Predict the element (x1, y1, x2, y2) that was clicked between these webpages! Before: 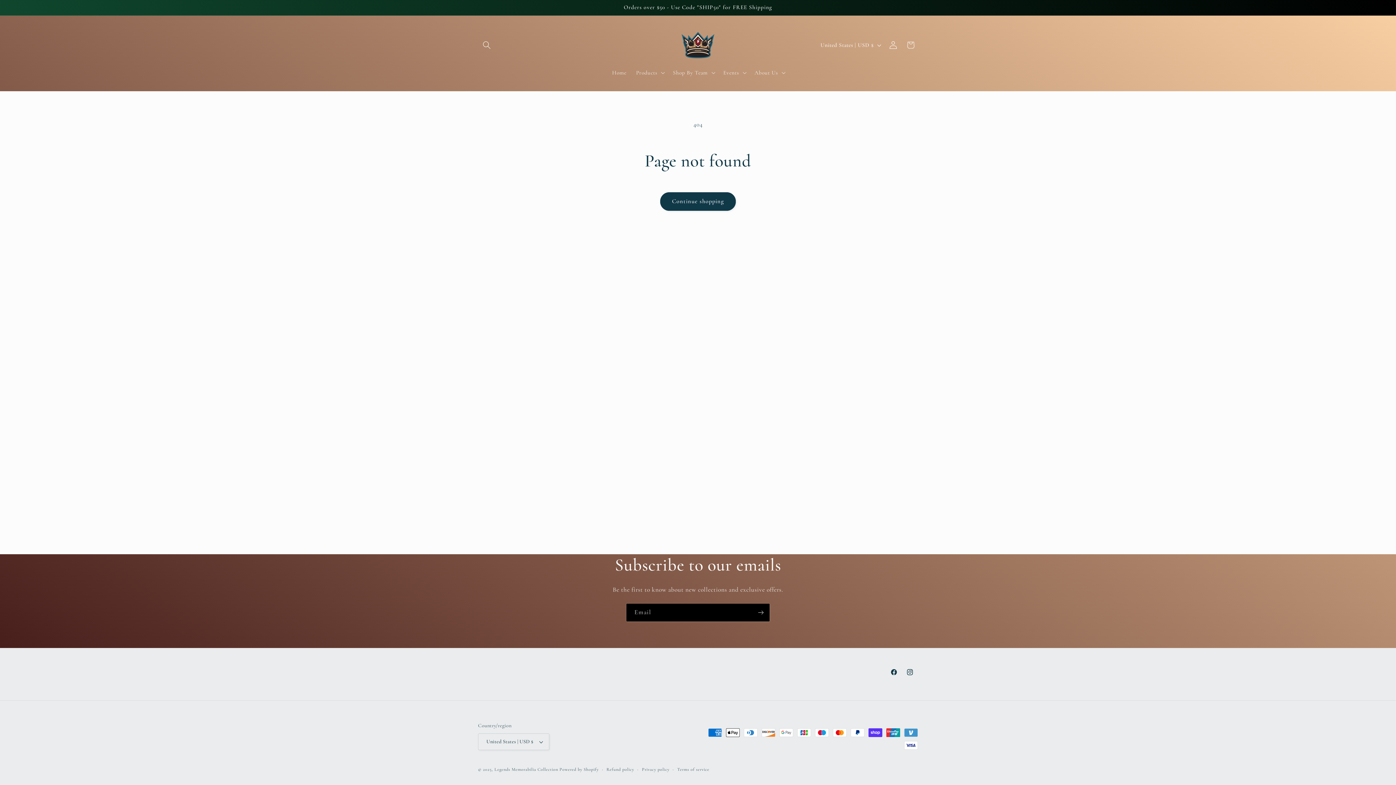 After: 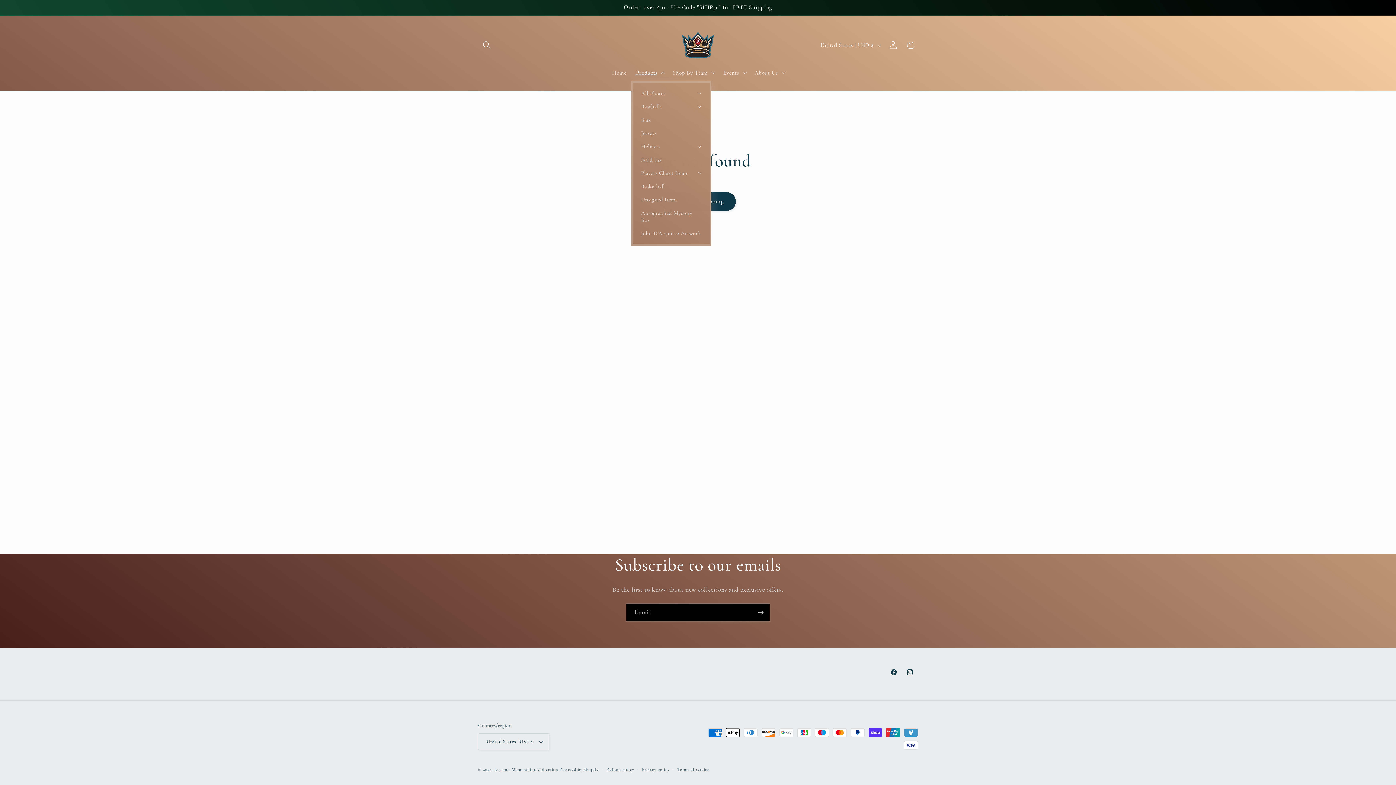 Action: label: Products bbox: (631, 64, 668, 81)